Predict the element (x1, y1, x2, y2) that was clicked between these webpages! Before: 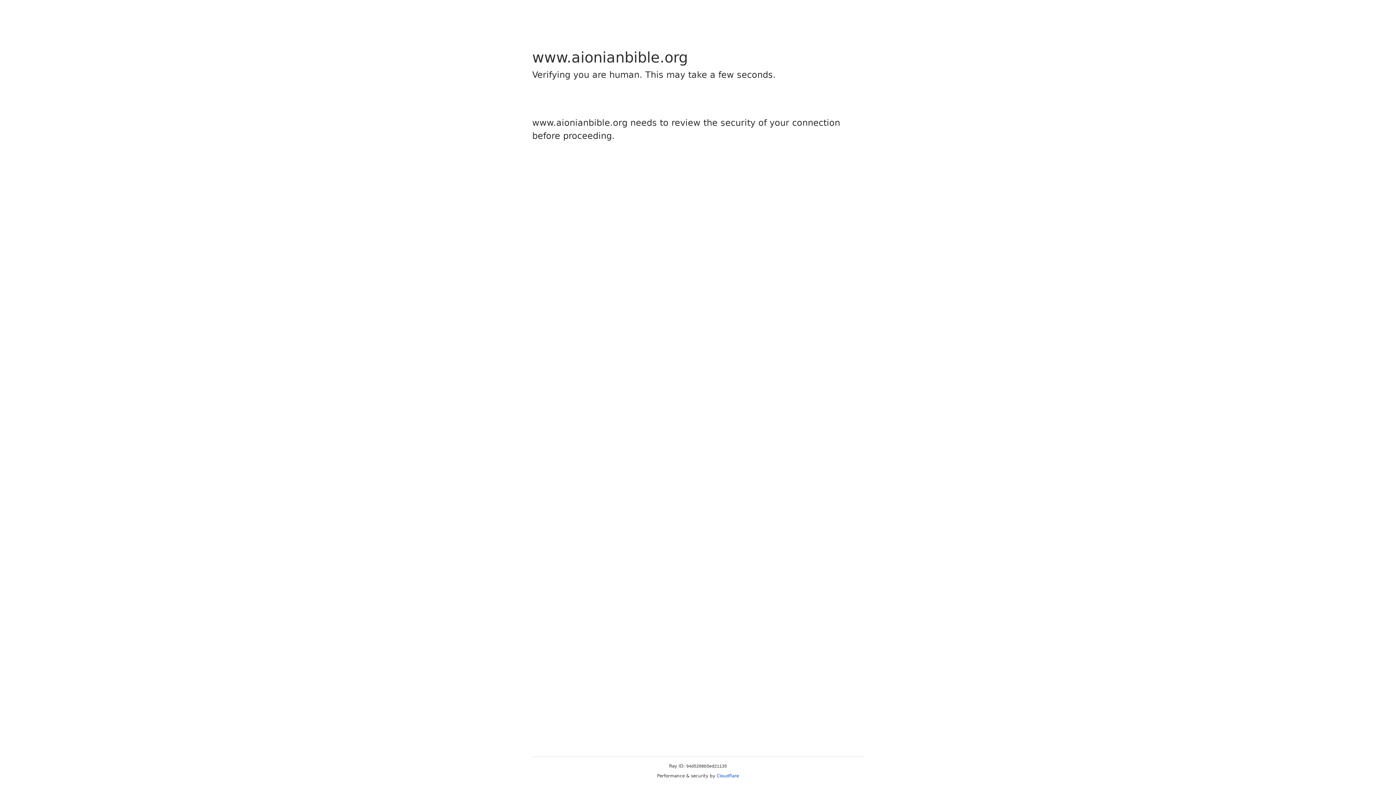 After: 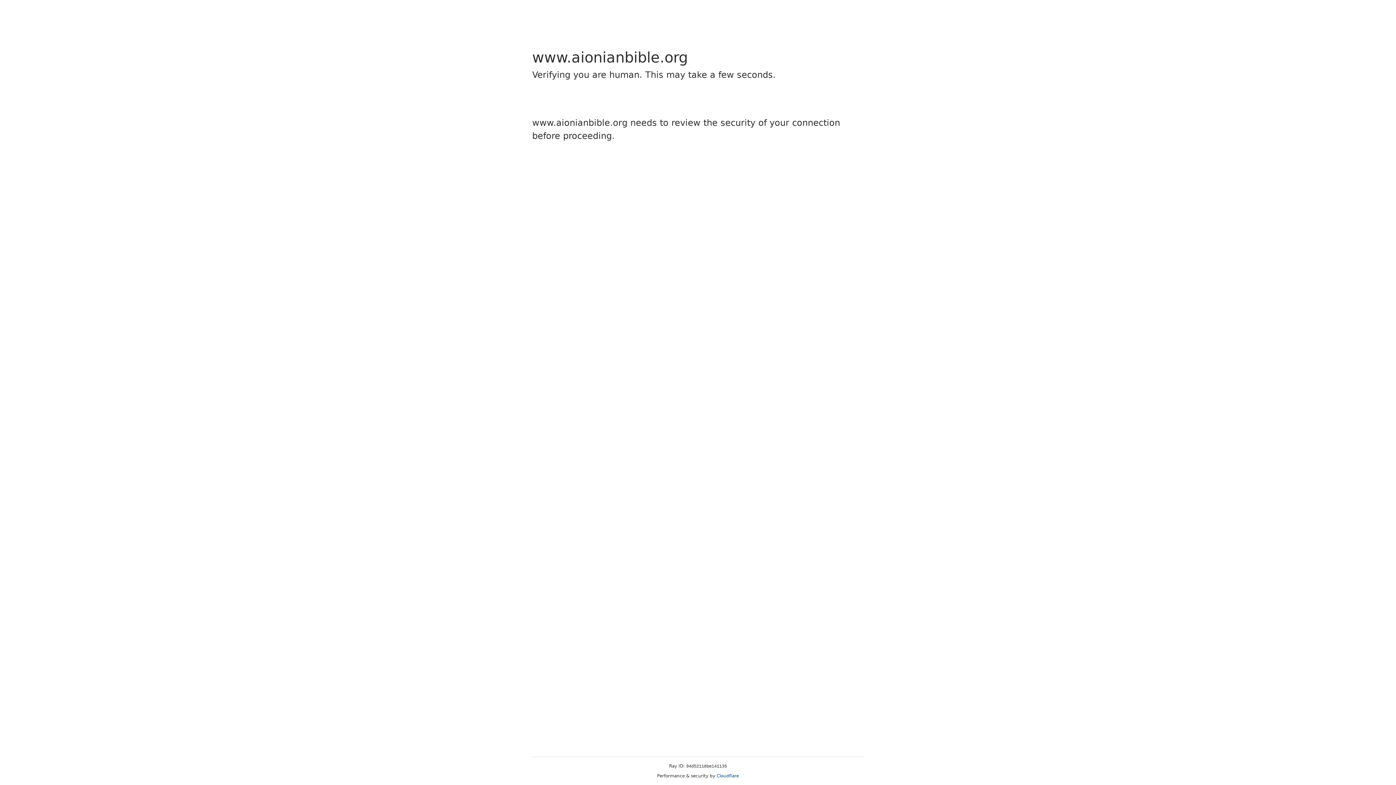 Action: label: Cloudflare bbox: (716, 773, 739, 778)